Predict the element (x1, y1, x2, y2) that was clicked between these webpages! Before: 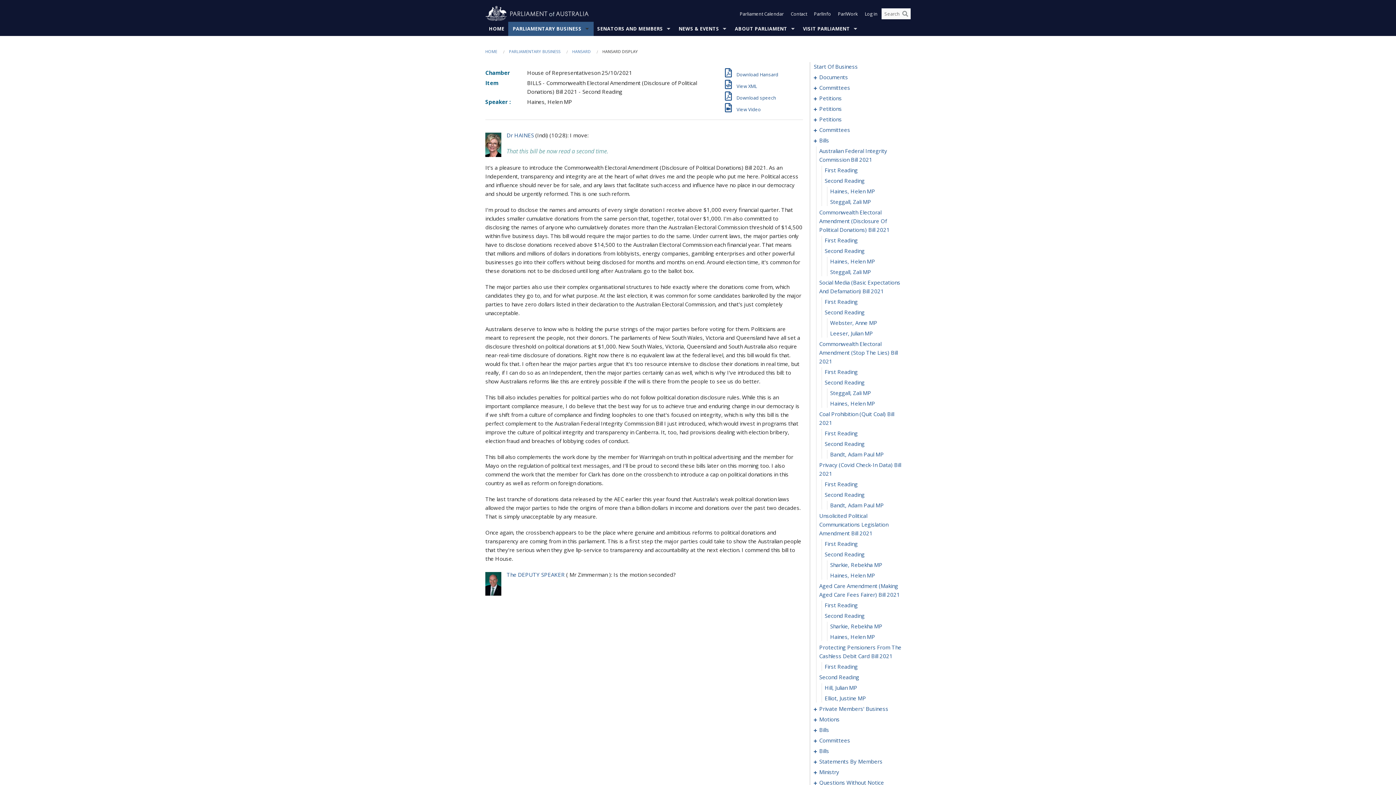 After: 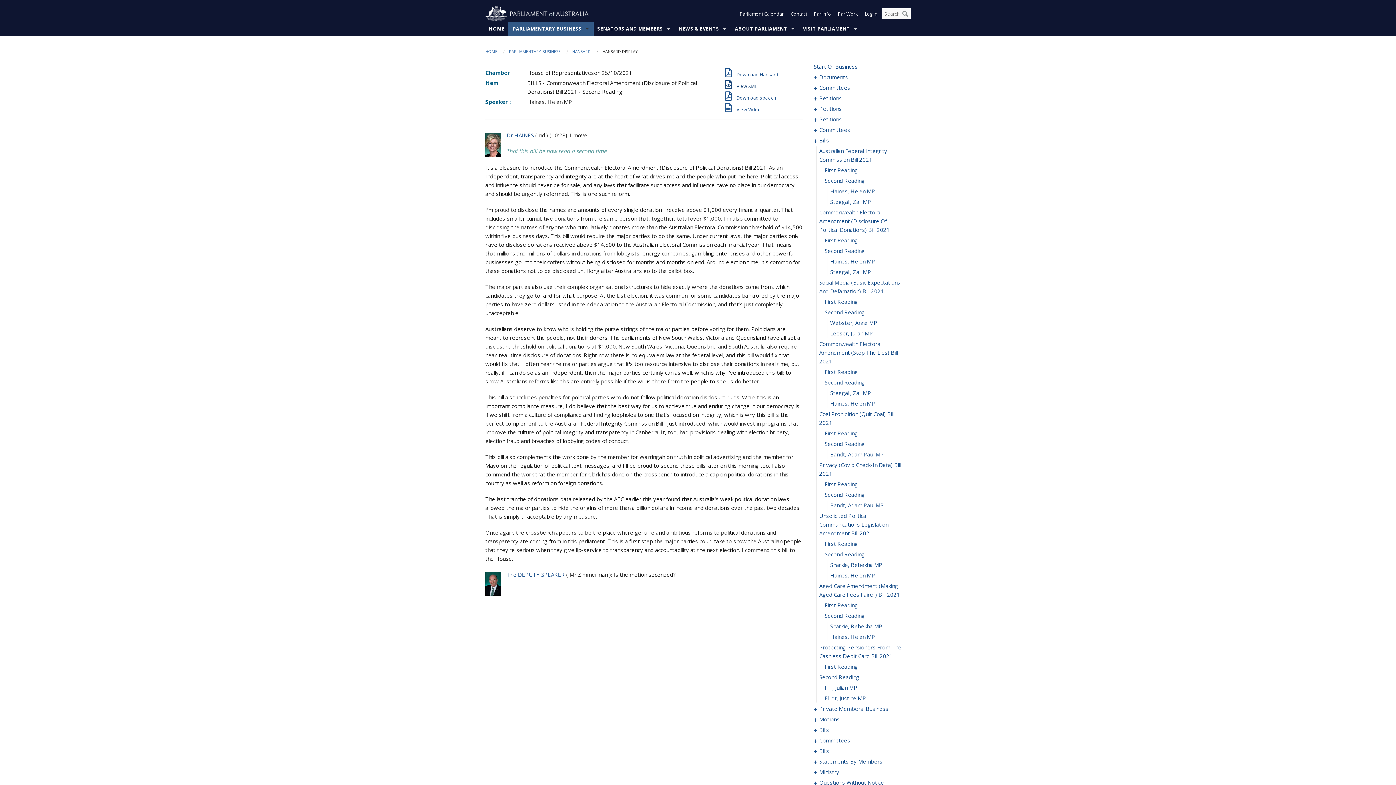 Action: label:  View XML bbox: (725, 82, 758, 89)